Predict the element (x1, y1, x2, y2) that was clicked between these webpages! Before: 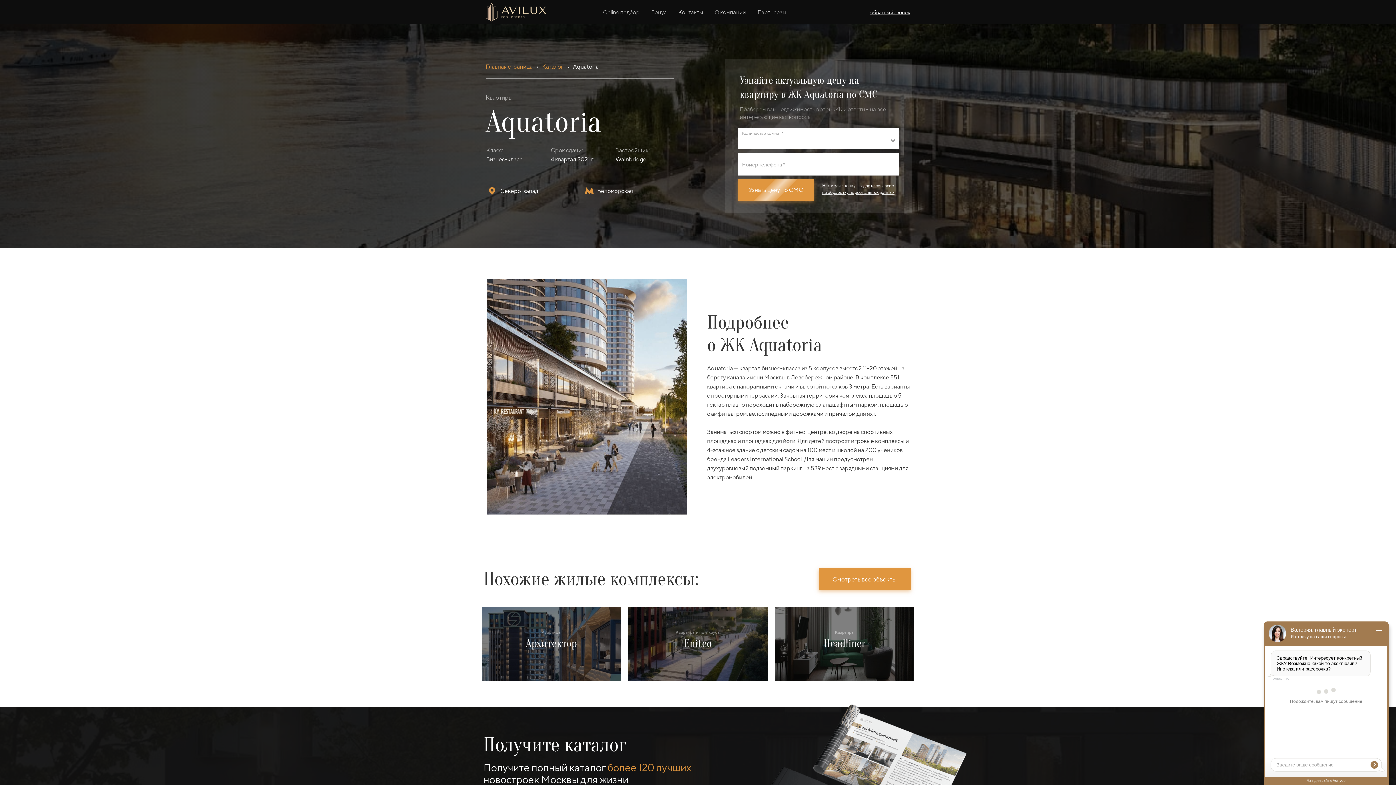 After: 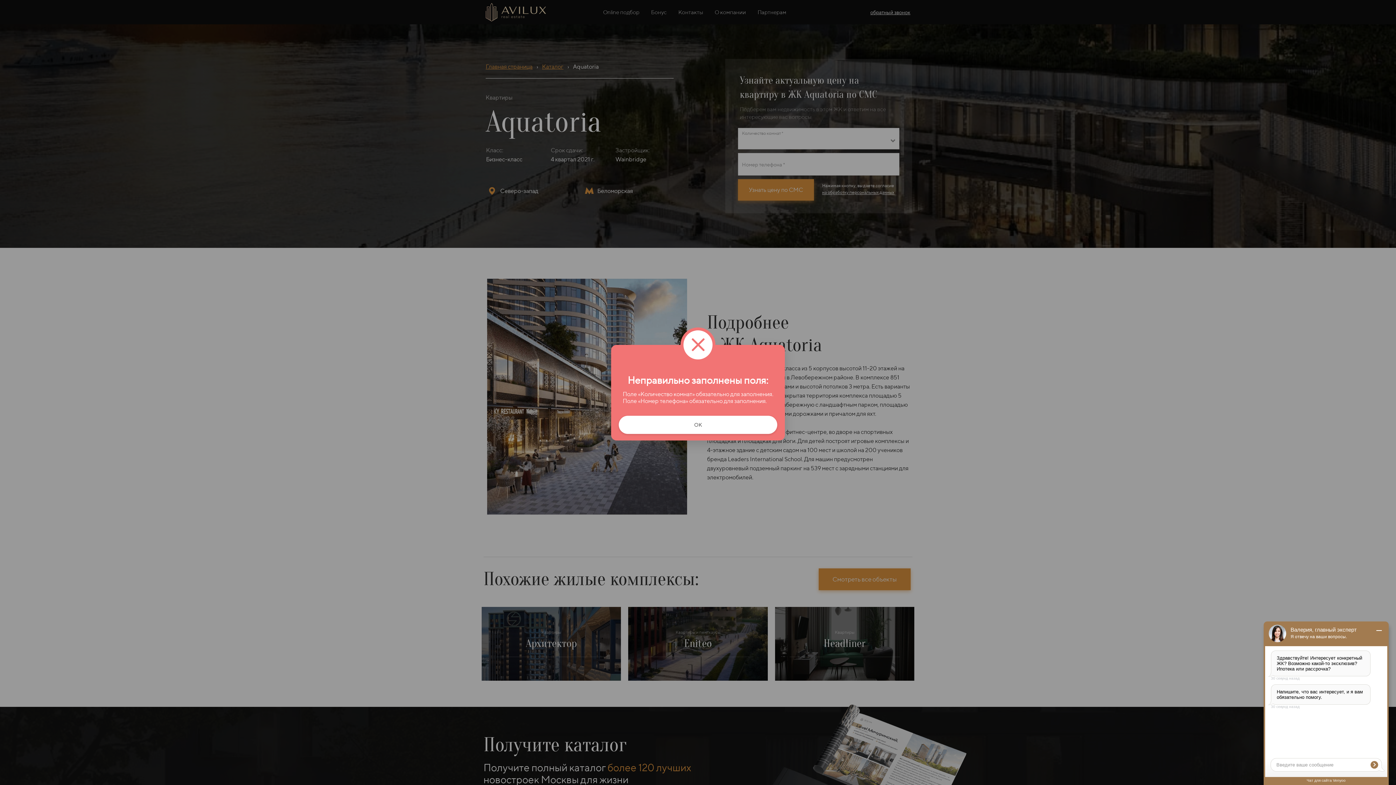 Action: bbox: (738, 179, 814, 200) label: Узнать цену по СМС